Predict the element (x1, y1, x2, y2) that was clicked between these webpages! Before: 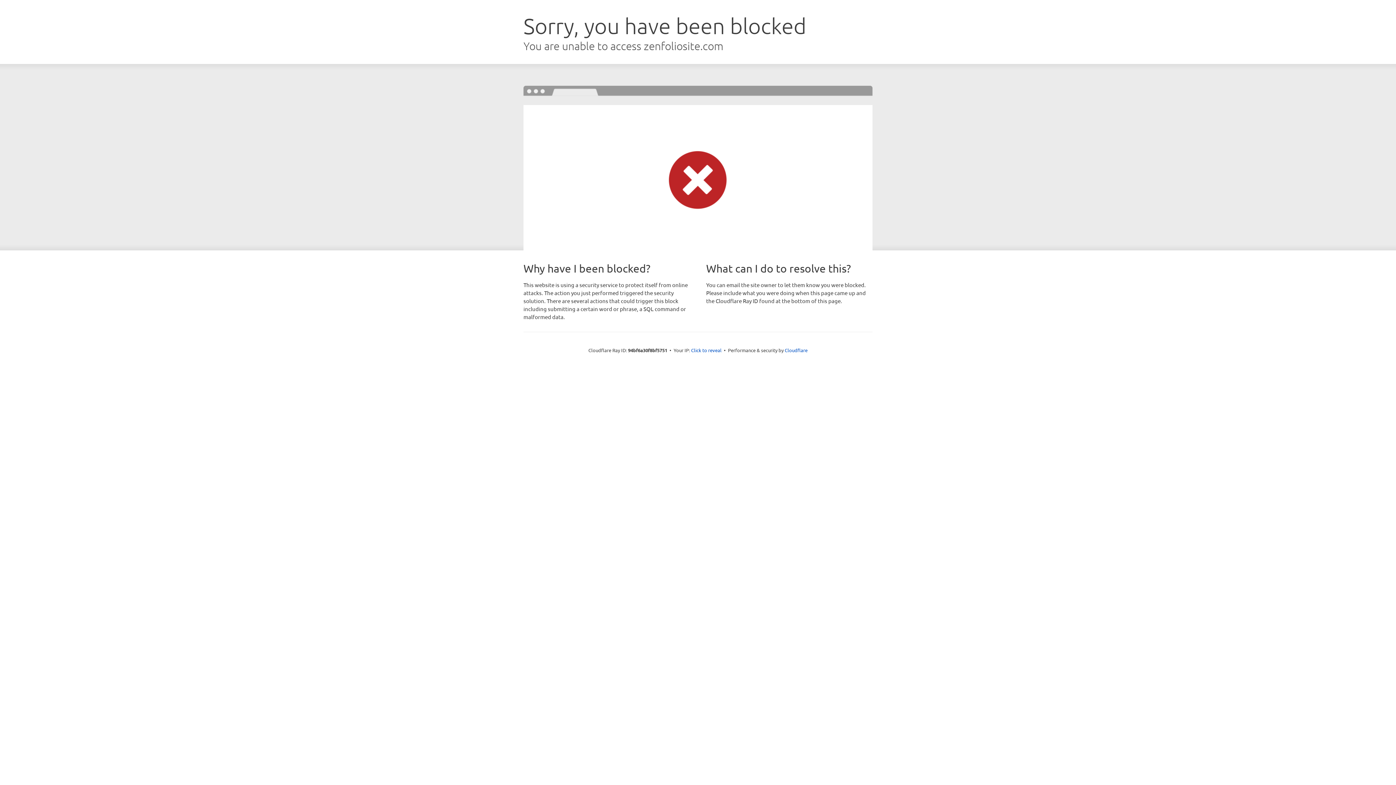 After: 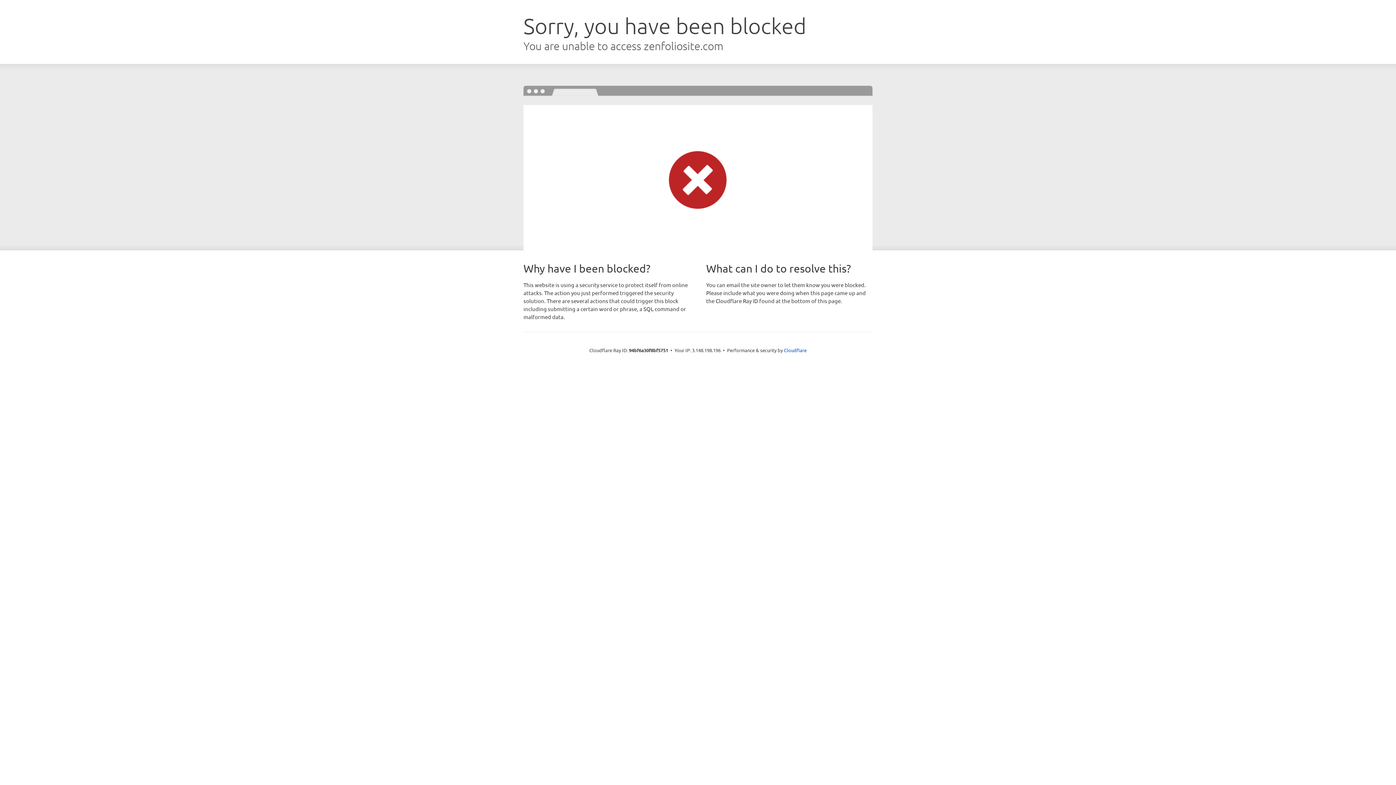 Action: label: Click to reveal bbox: (691, 346, 721, 353)